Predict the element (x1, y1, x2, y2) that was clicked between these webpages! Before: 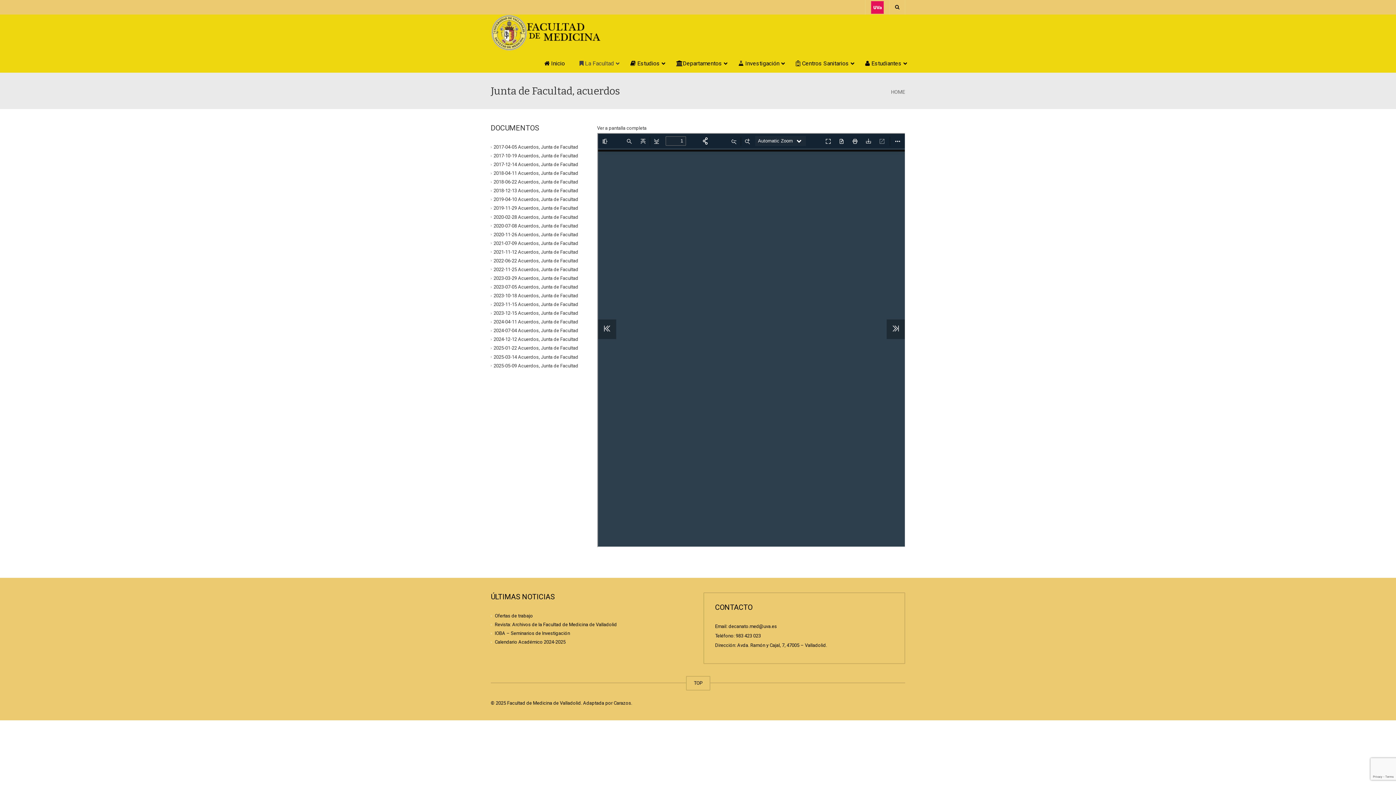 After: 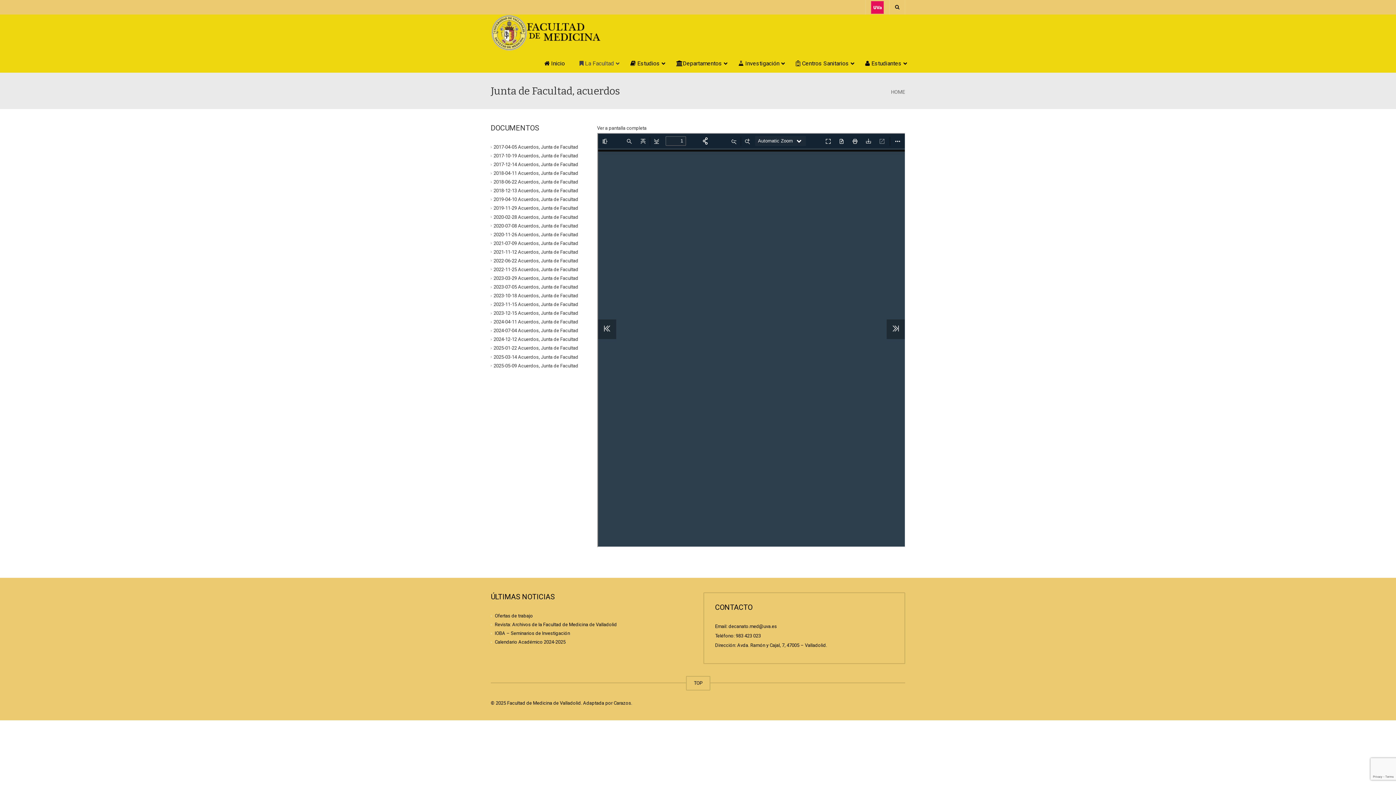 Action: bbox: (493, 231, 578, 237) label: 2020-11-26 Acuerdos, Junta de Facultad